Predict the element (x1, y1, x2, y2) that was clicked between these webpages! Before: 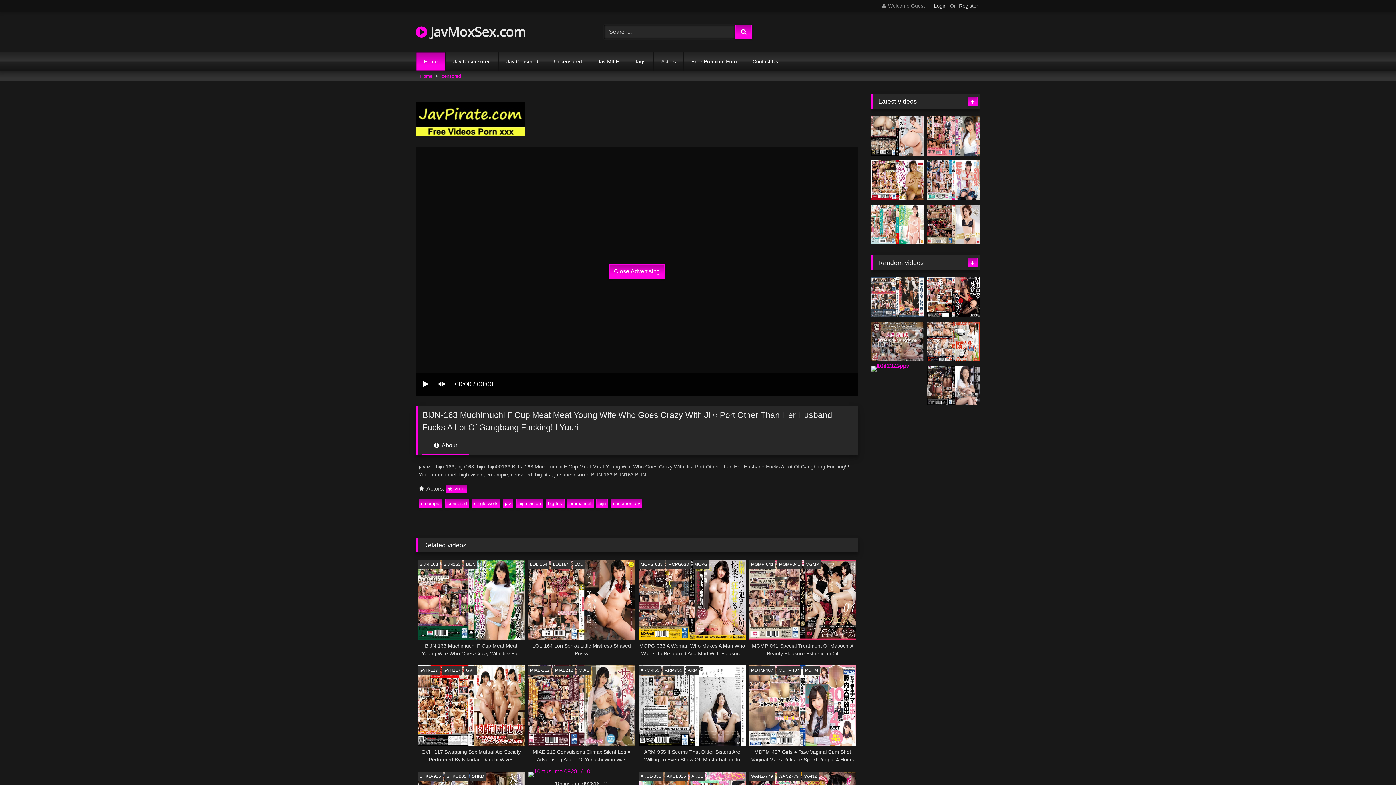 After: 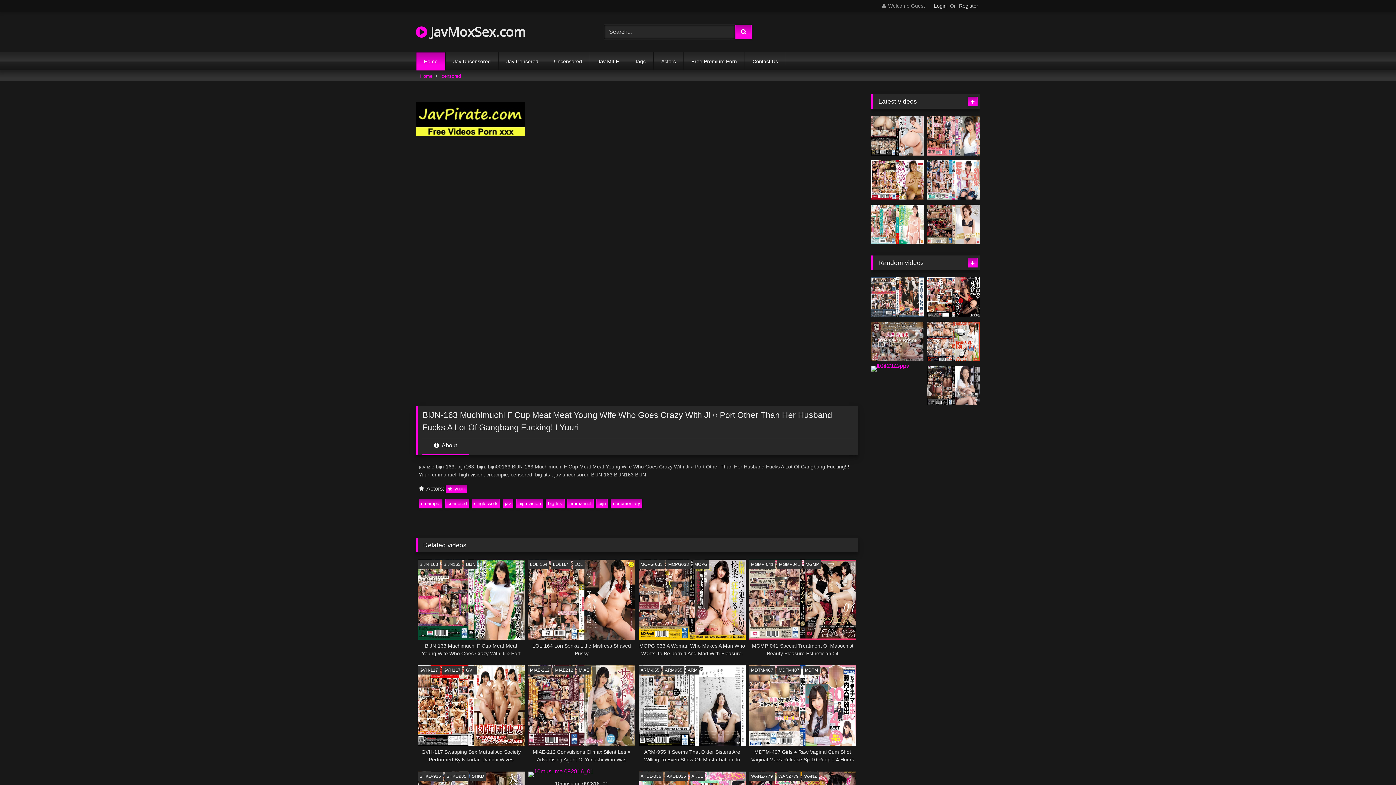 Action: bbox: (609, 264, 664, 278) label: Close Advertising